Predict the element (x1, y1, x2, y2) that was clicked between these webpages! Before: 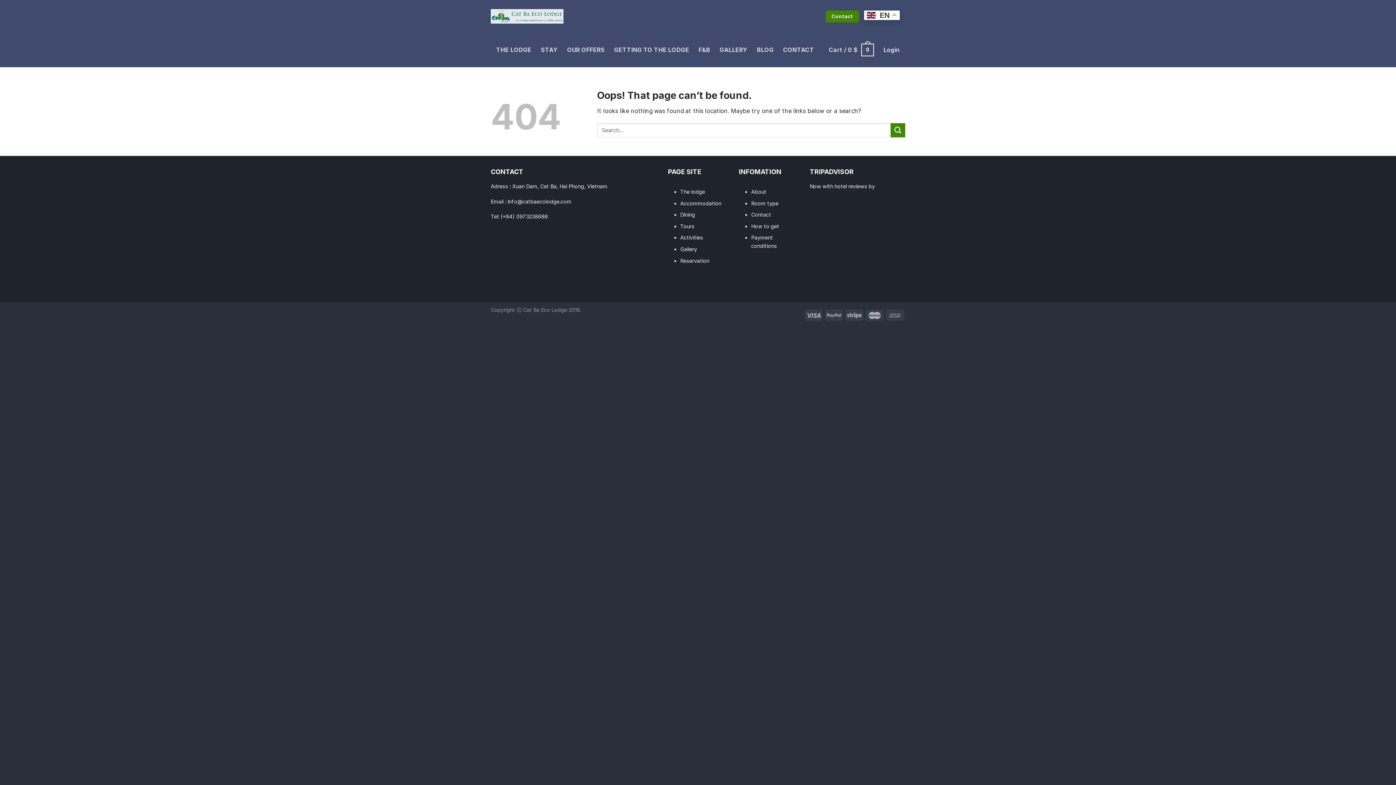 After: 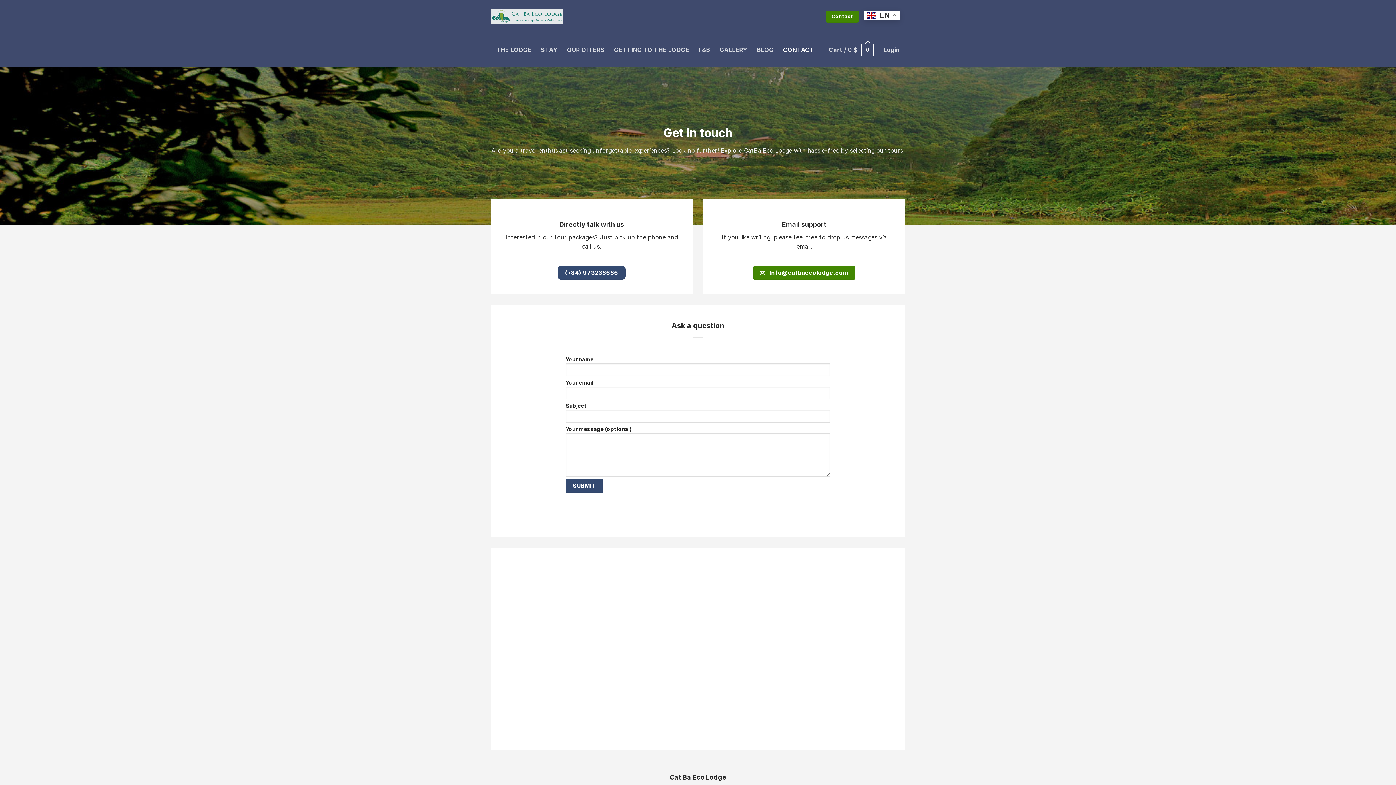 Action: label: CONTACT bbox: (783, 43, 814, 56)